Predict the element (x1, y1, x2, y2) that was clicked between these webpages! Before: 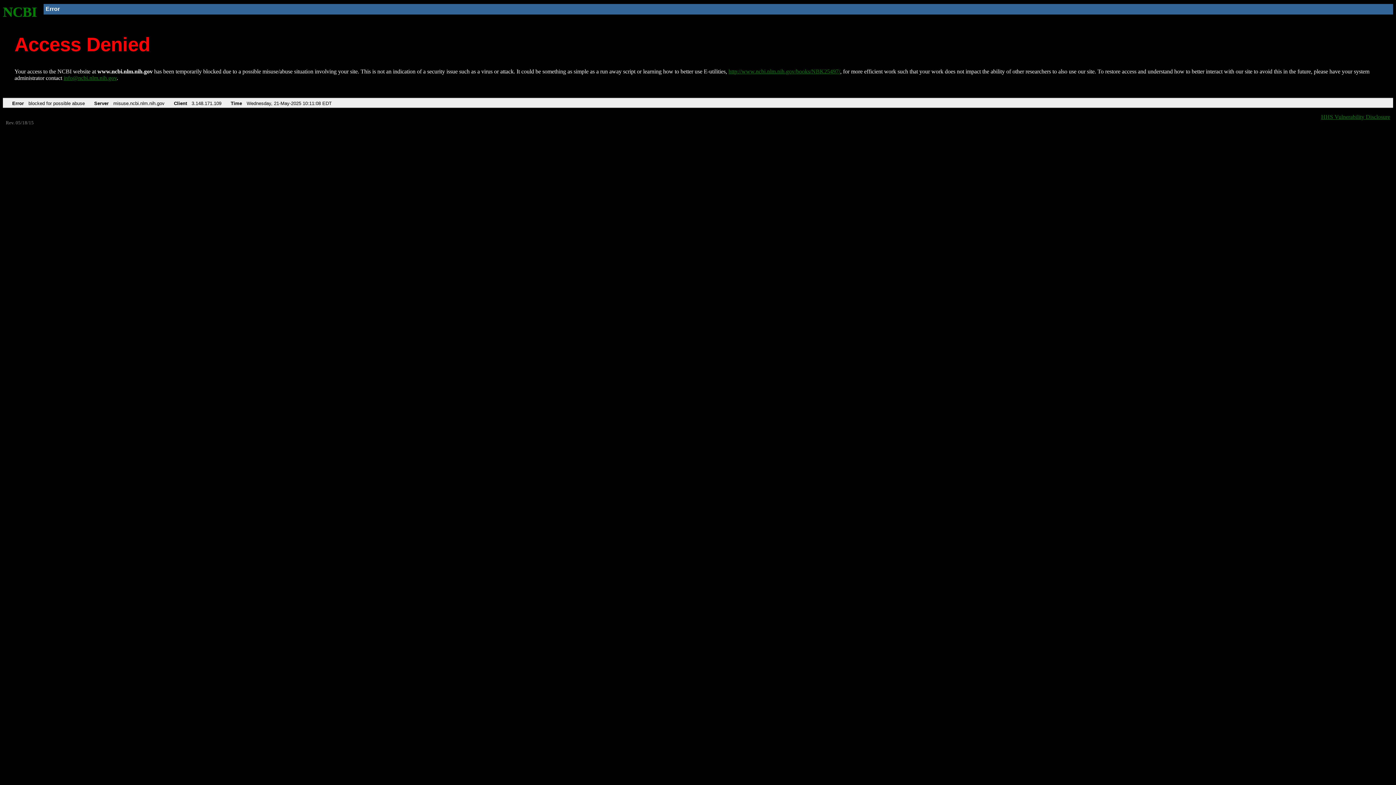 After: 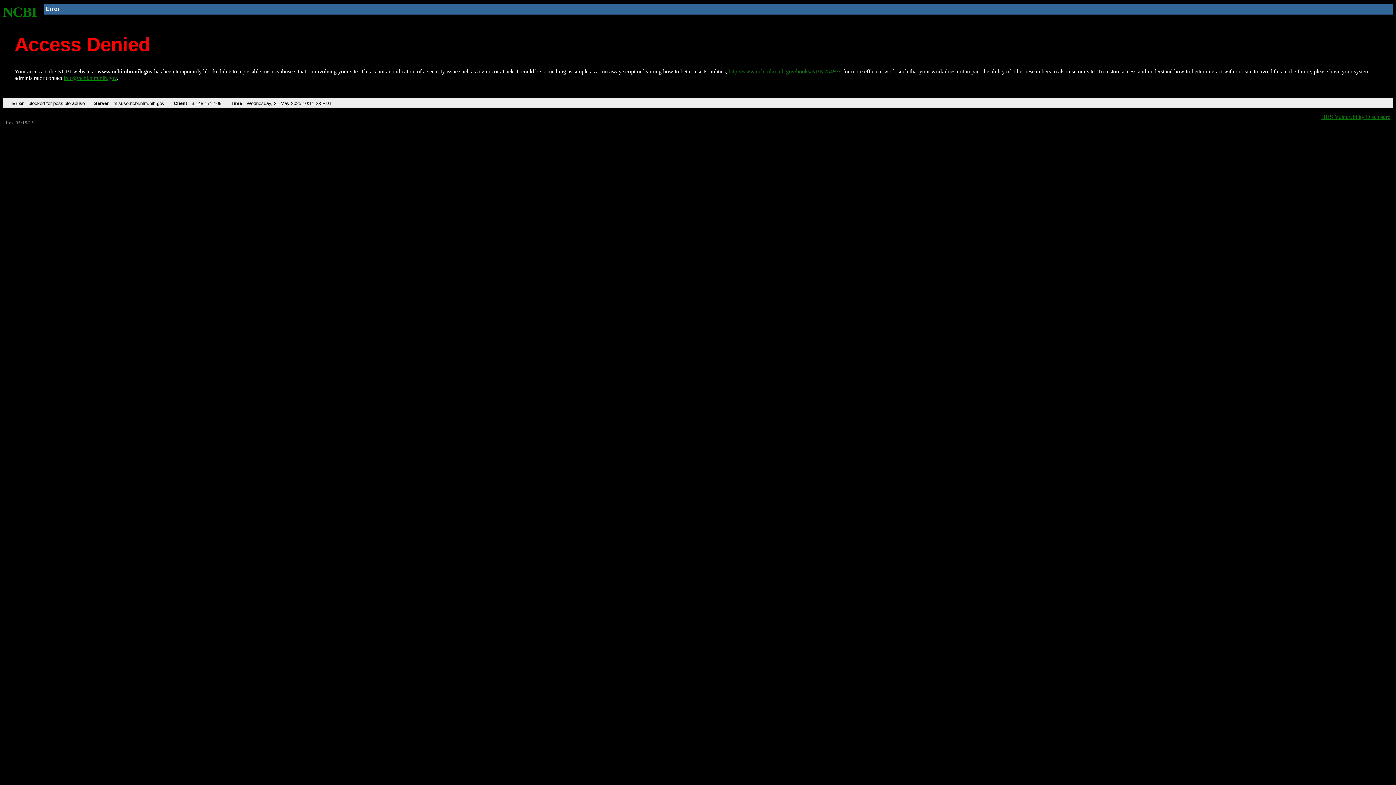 Action: bbox: (728, 68, 840, 74) label: http://www.ncbi.nlm.nih.gov/books/NBK25497/